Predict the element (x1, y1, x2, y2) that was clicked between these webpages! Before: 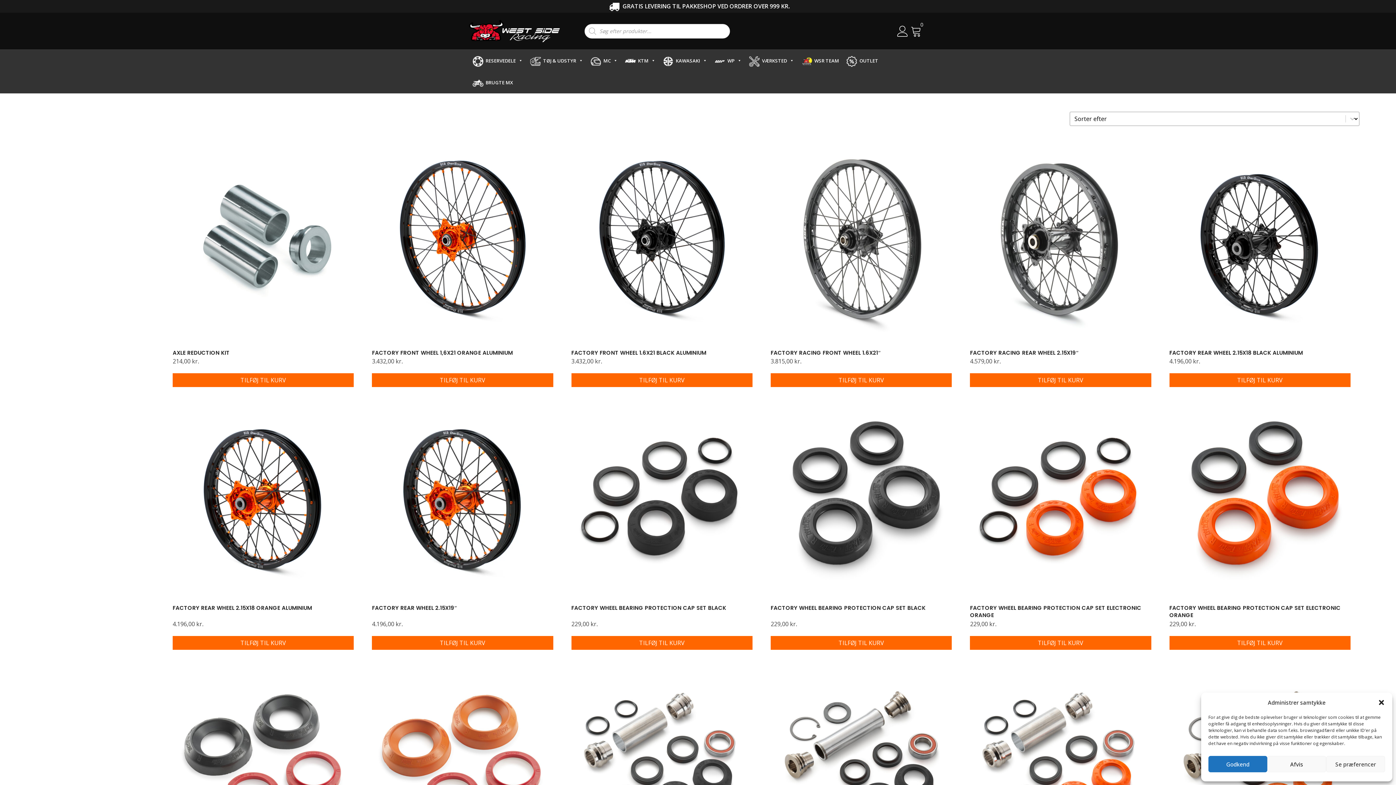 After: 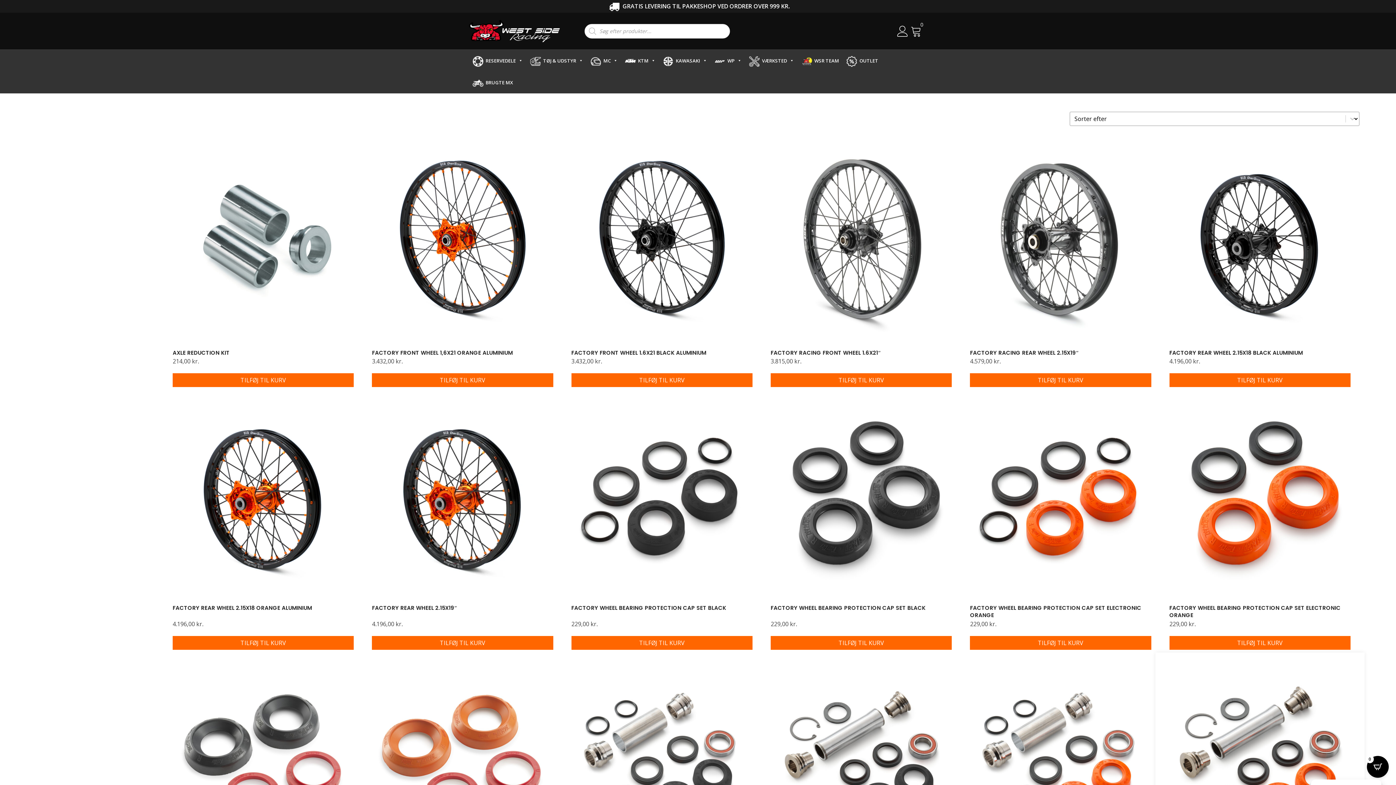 Action: label: Afvis bbox: (1267, 756, 1326, 772)